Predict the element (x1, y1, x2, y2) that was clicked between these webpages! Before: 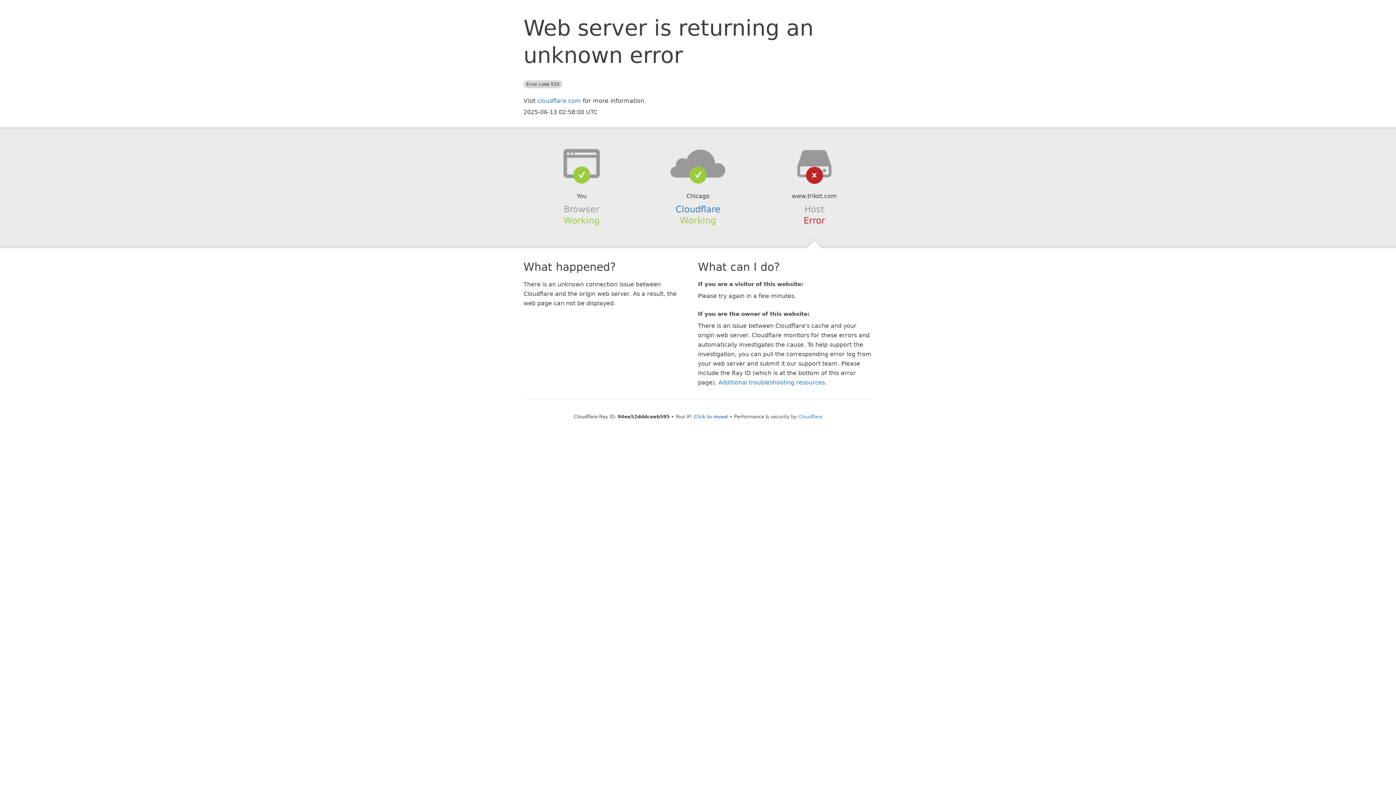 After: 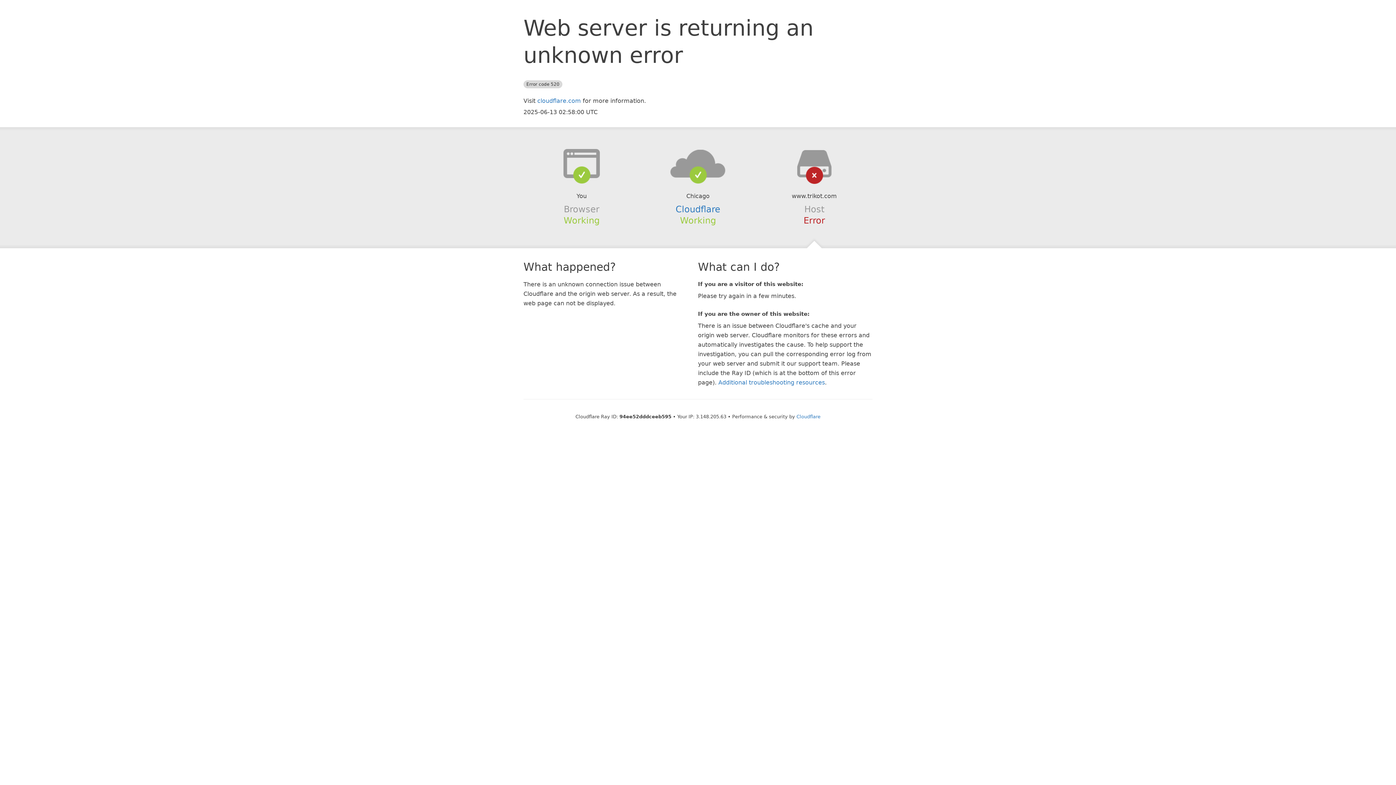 Action: bbox: (694, 414, 728, 419) label: Click to reveal